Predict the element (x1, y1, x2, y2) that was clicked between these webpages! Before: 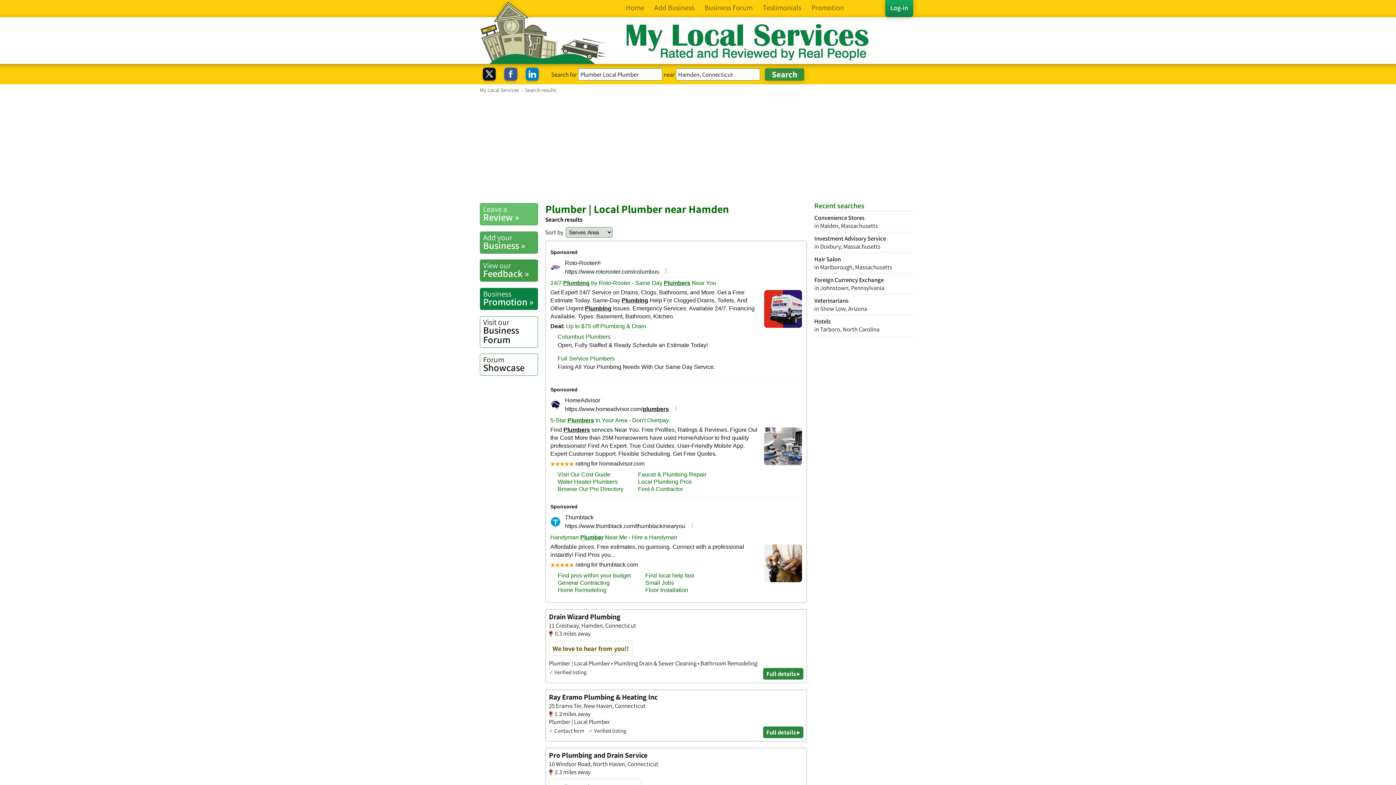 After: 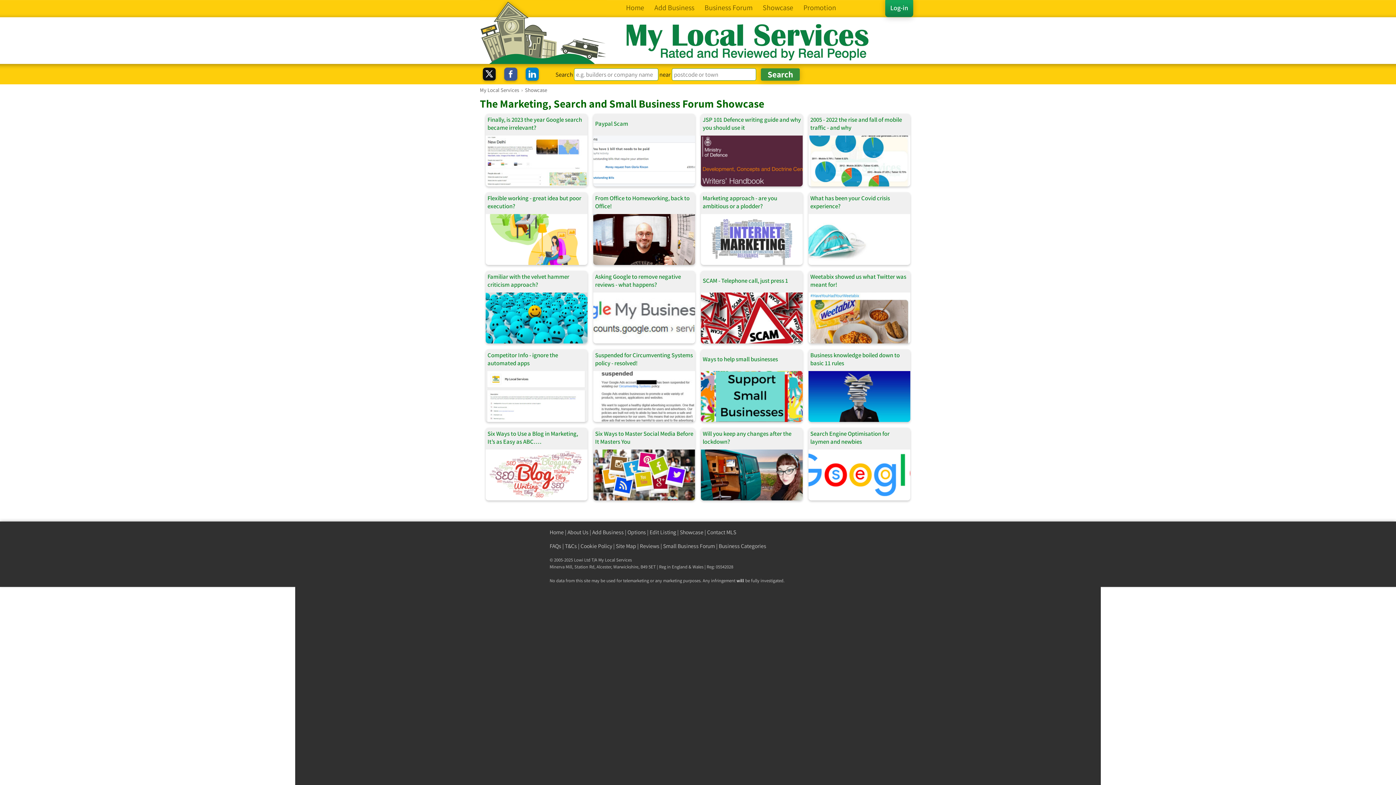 Action: label: Forum
Showcase bbox: (480, 353, 538, 376)